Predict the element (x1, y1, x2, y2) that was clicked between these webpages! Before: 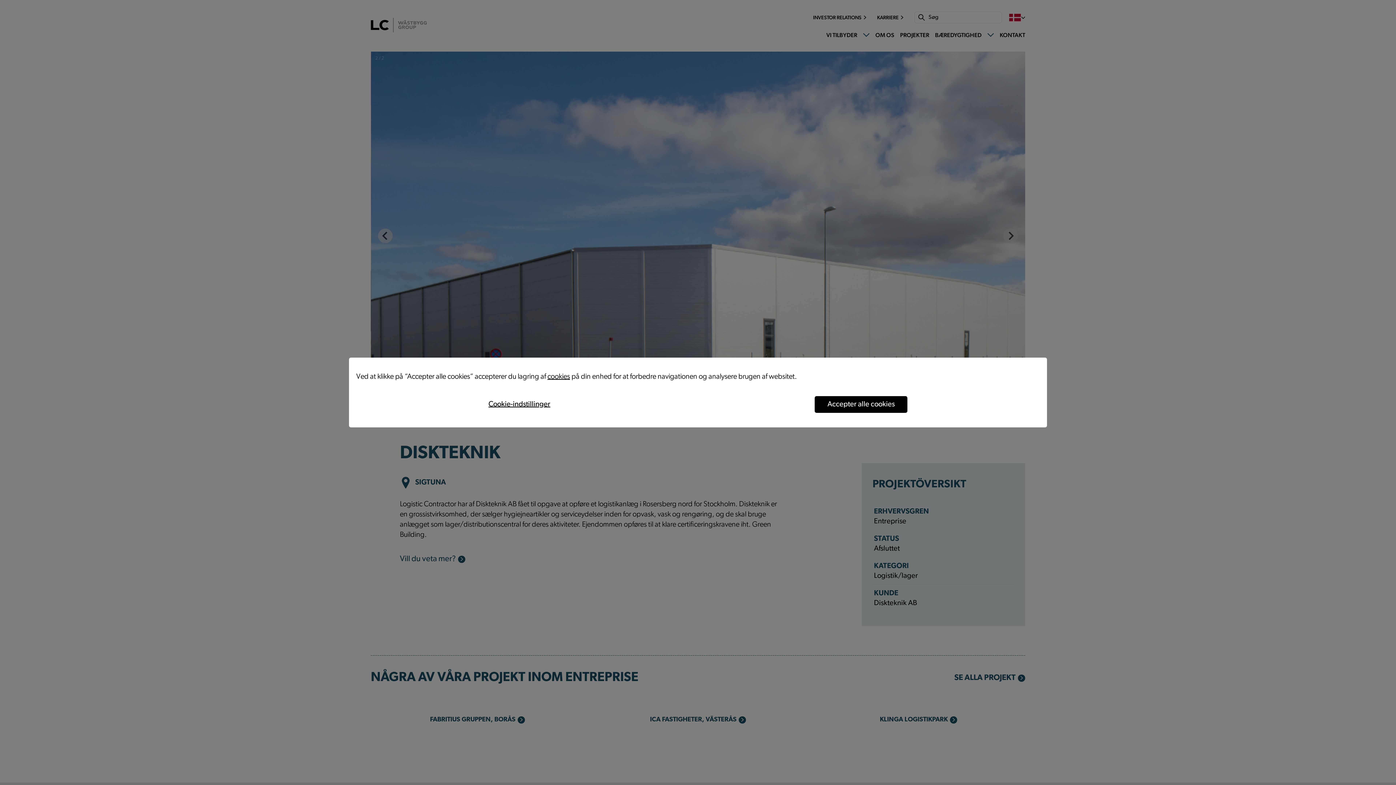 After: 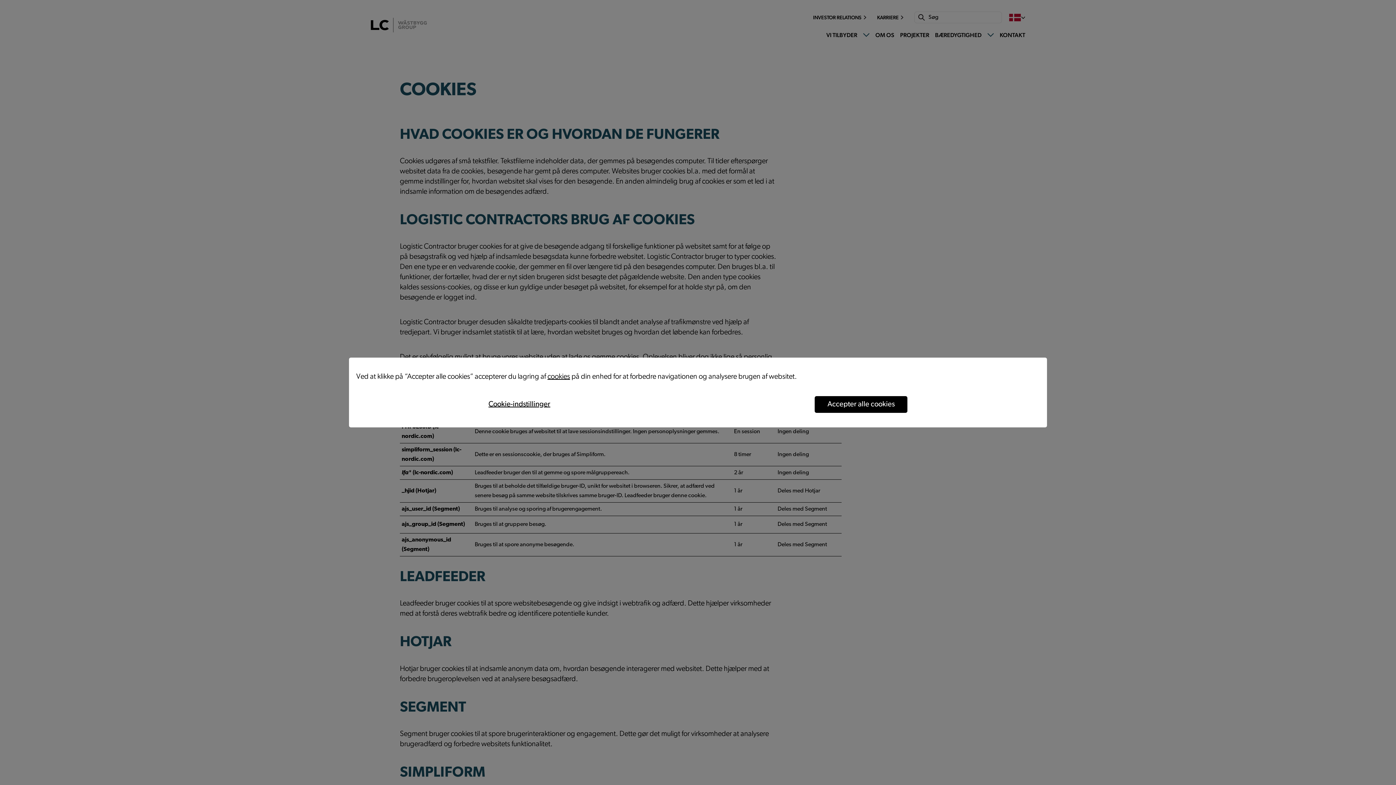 Action: label: cookies bbox: (547, 373, 570, 380)